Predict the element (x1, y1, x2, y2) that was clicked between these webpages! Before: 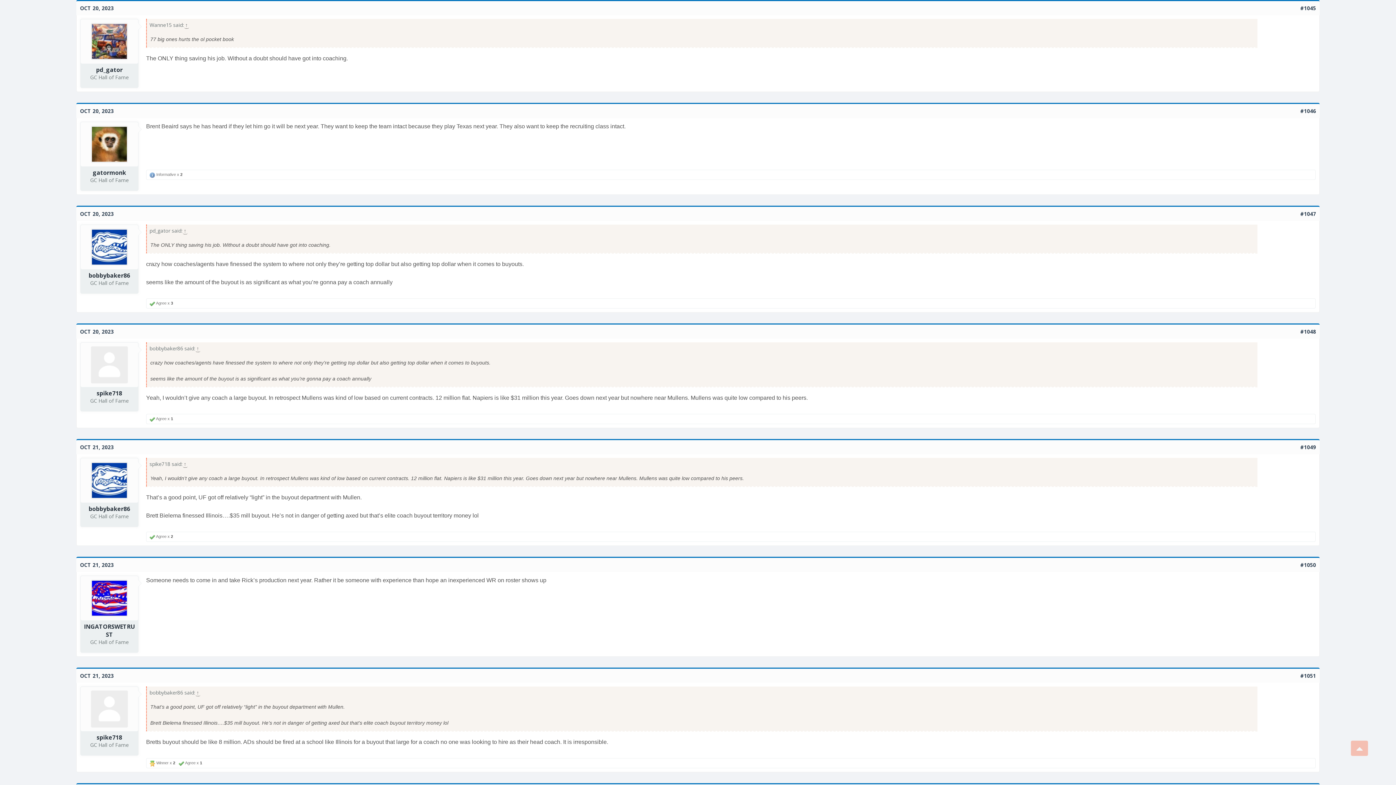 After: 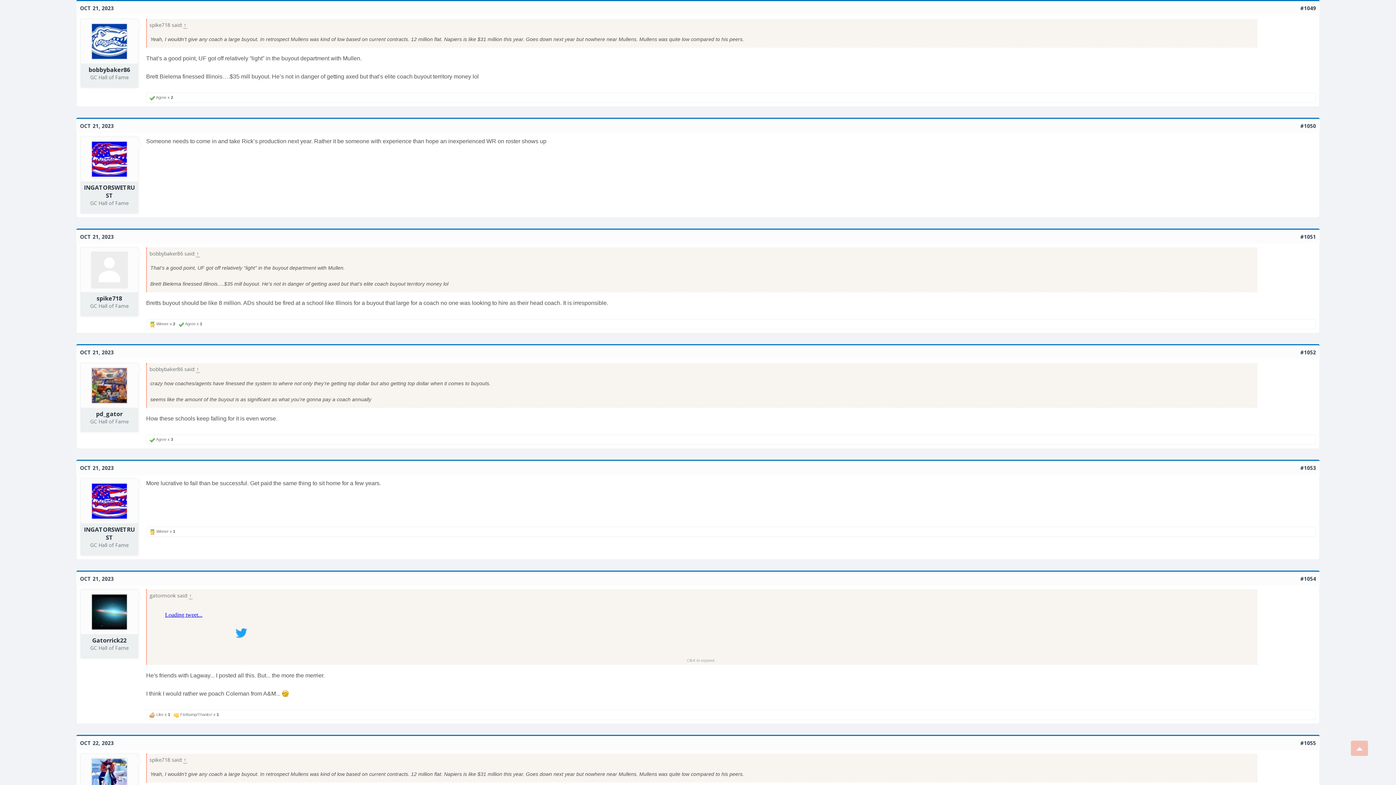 Action: label: OCT 21, 2023 bbox: (80, 444, 113, 450)